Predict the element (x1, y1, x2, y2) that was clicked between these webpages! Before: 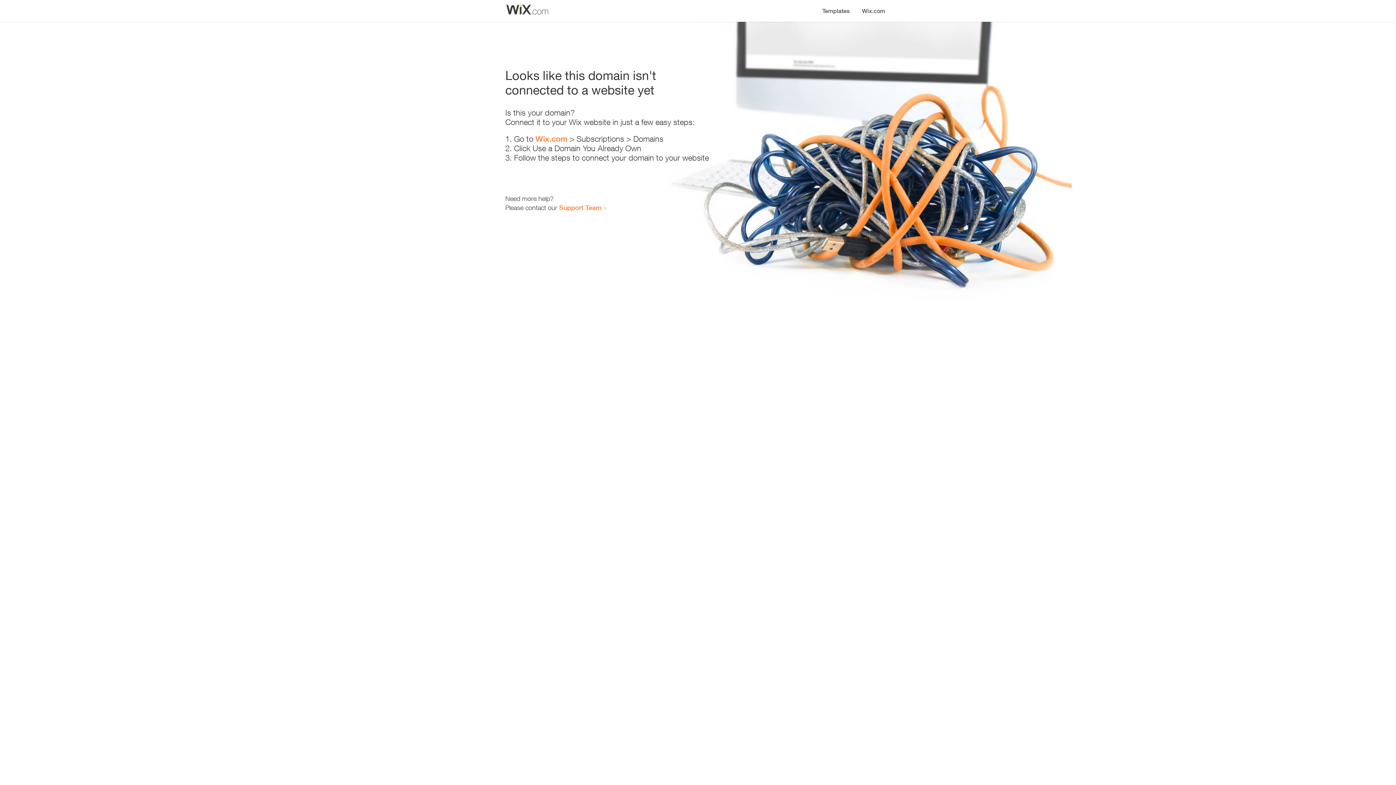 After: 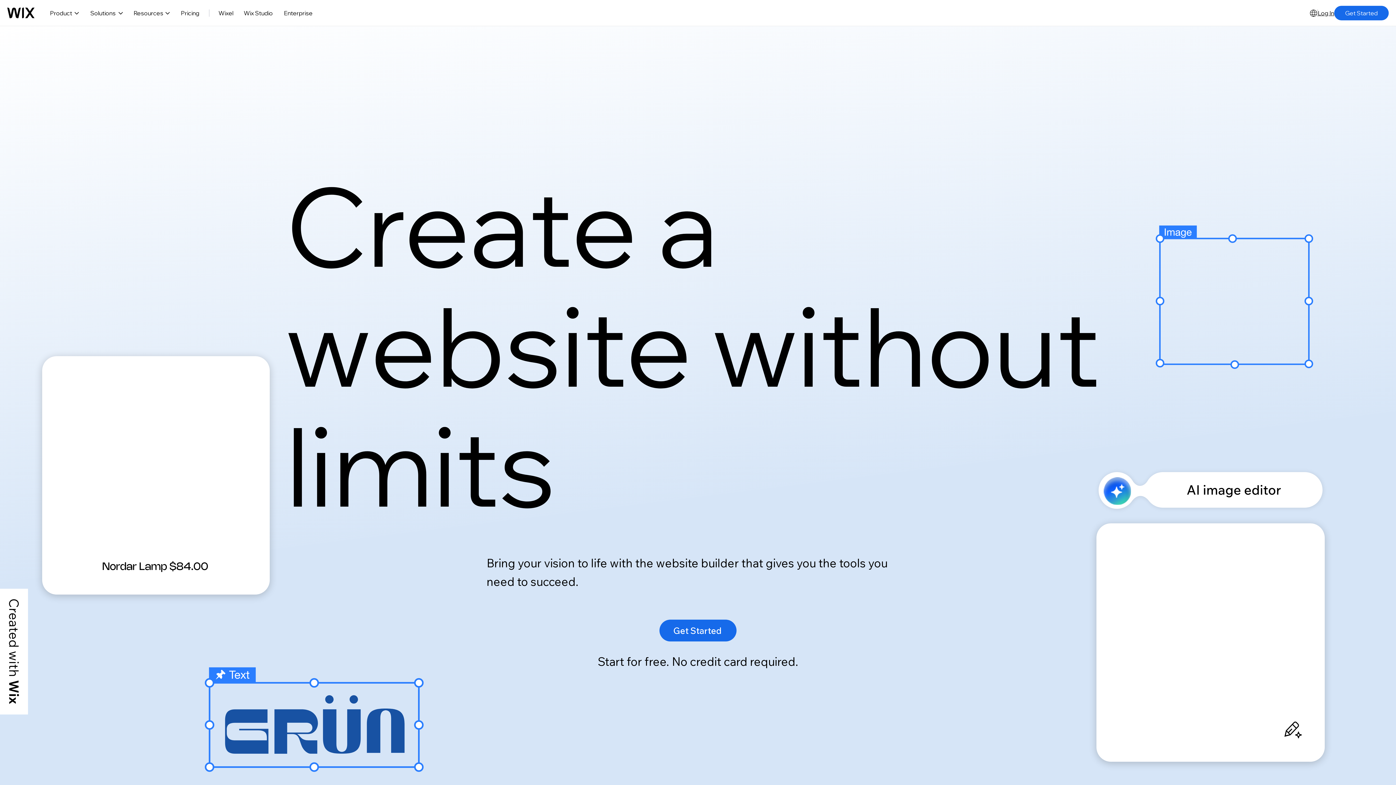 Action: bbox: (856, 0, 890, 14) label: Wix.com